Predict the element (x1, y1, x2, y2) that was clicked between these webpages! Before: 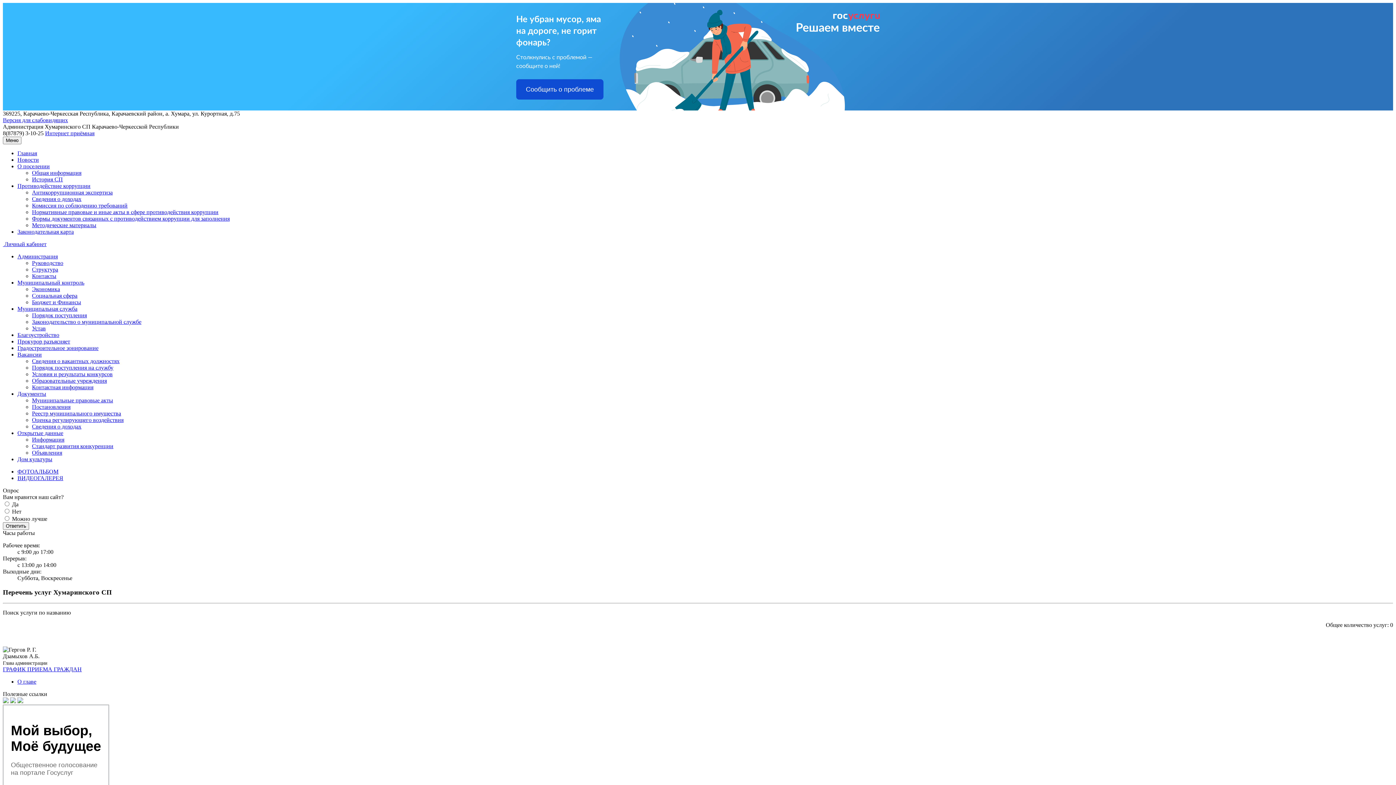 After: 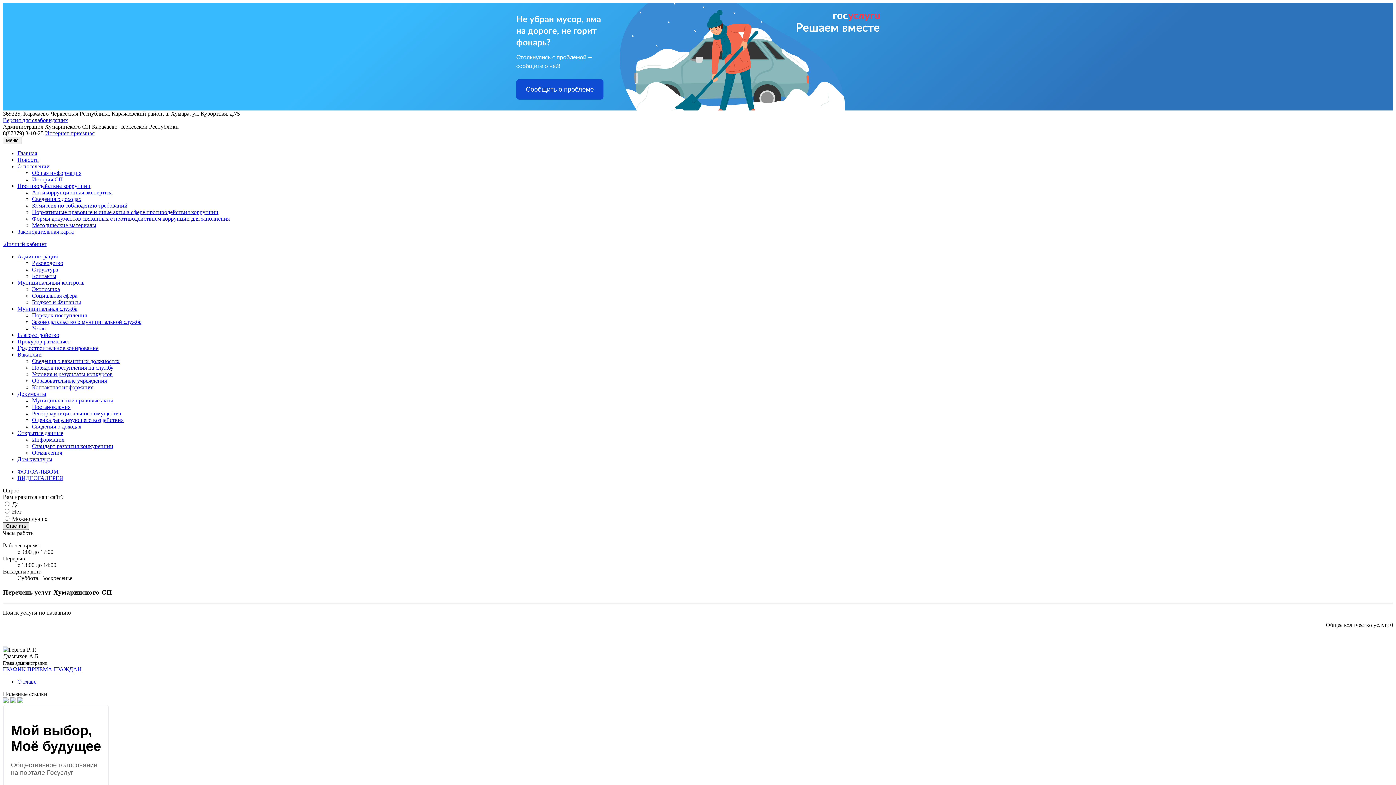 Action: bbox: (2, 522, 29, 530) label: Ответить